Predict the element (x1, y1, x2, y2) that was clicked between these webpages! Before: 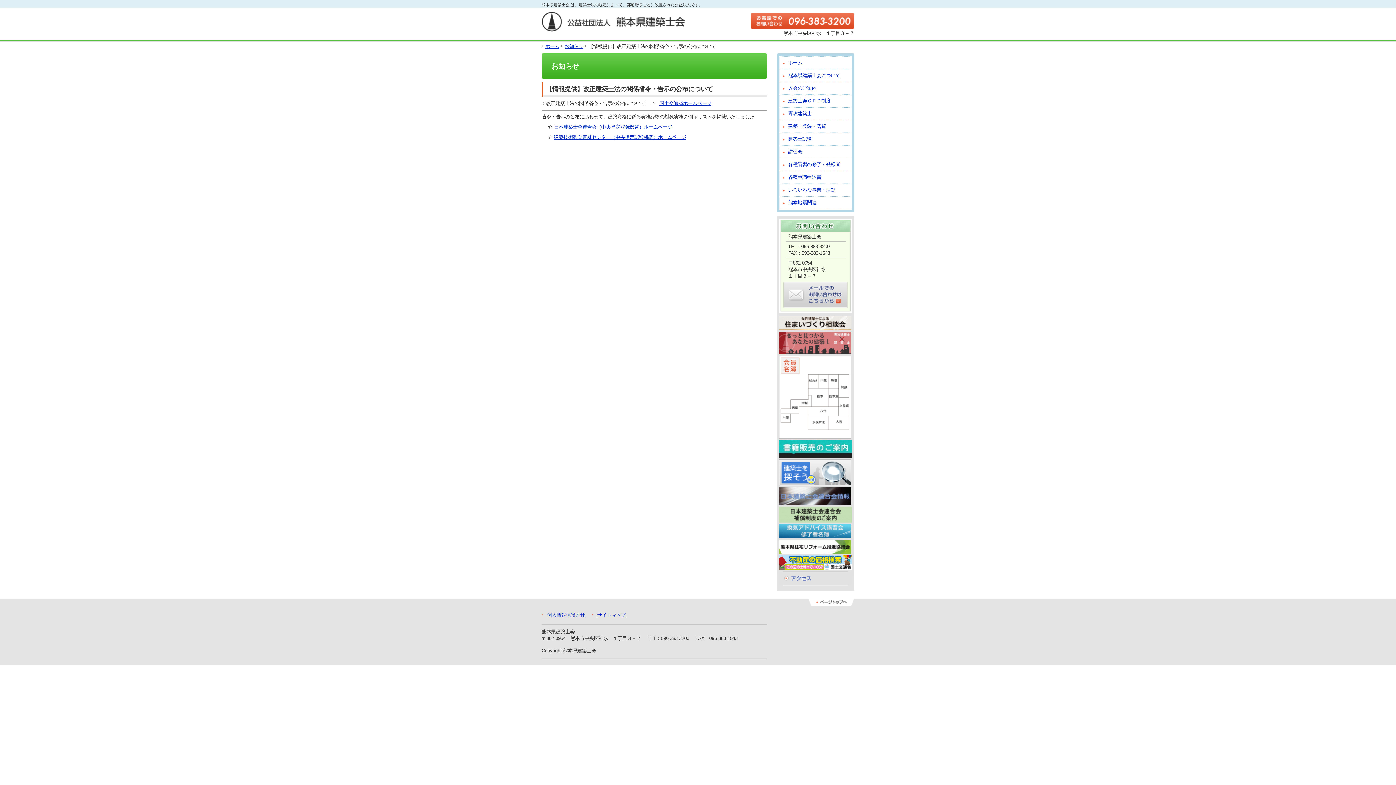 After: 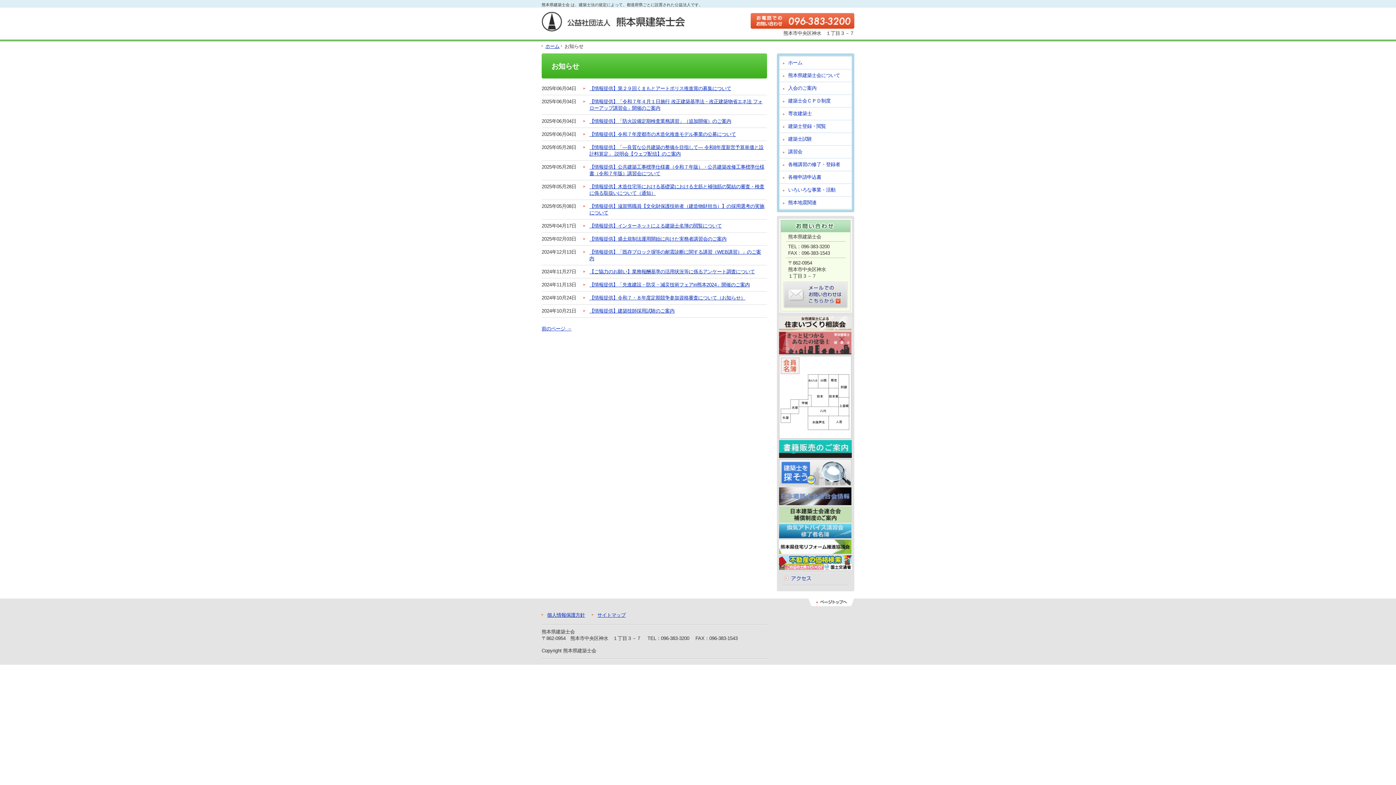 Action: label: お知らせ bbox: (564, 43, 583, 49)